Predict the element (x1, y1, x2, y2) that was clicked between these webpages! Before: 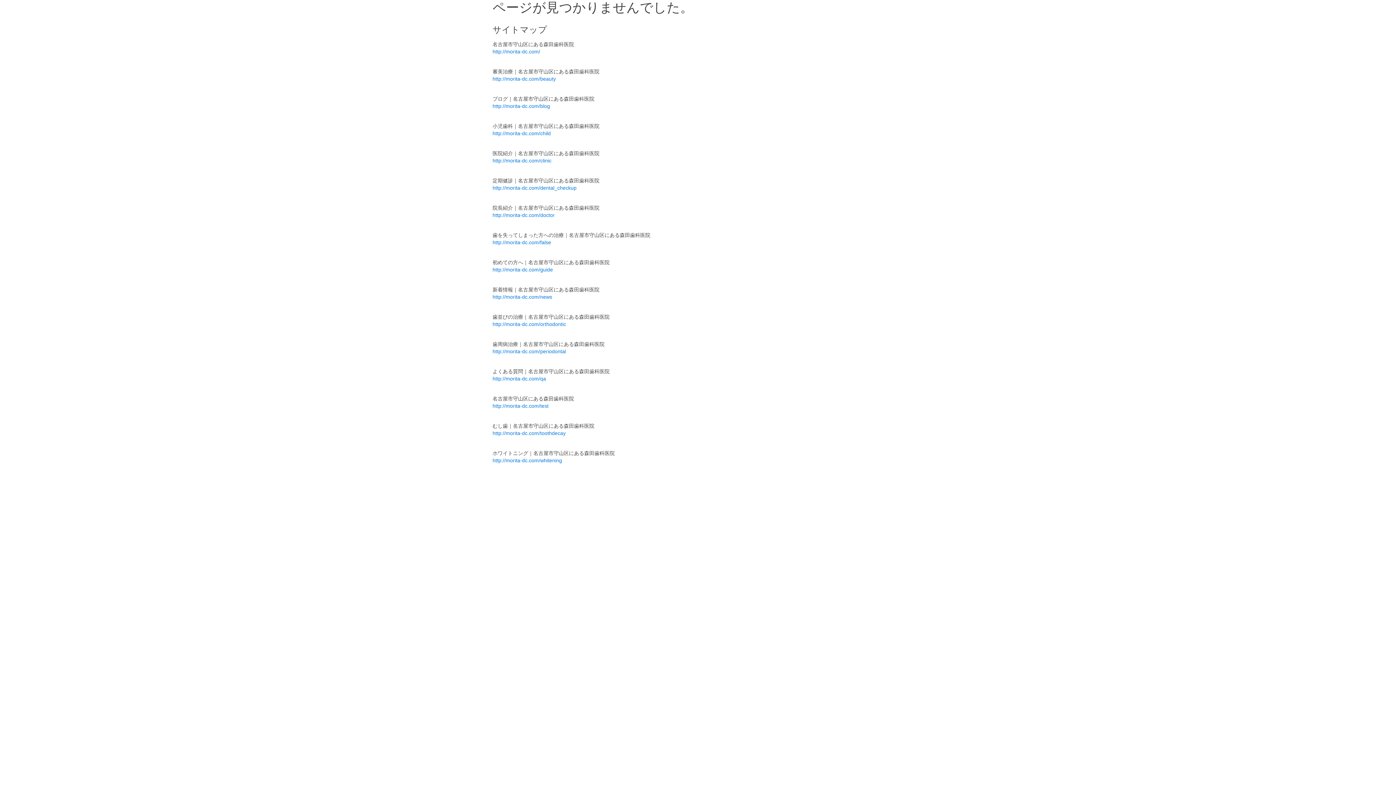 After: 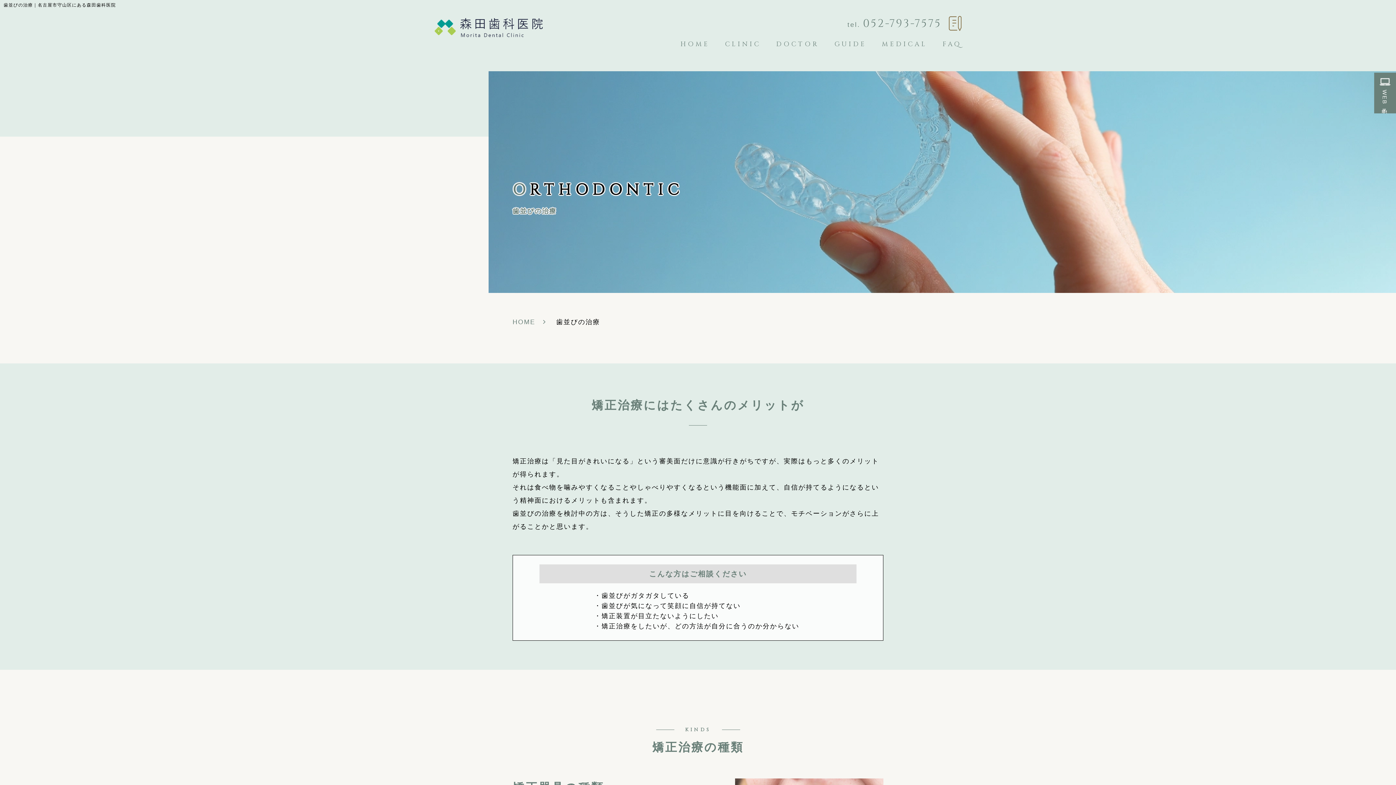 Action: bbox: (492, 321, 566, 327) label: http://morita-dc.com/orthodontic